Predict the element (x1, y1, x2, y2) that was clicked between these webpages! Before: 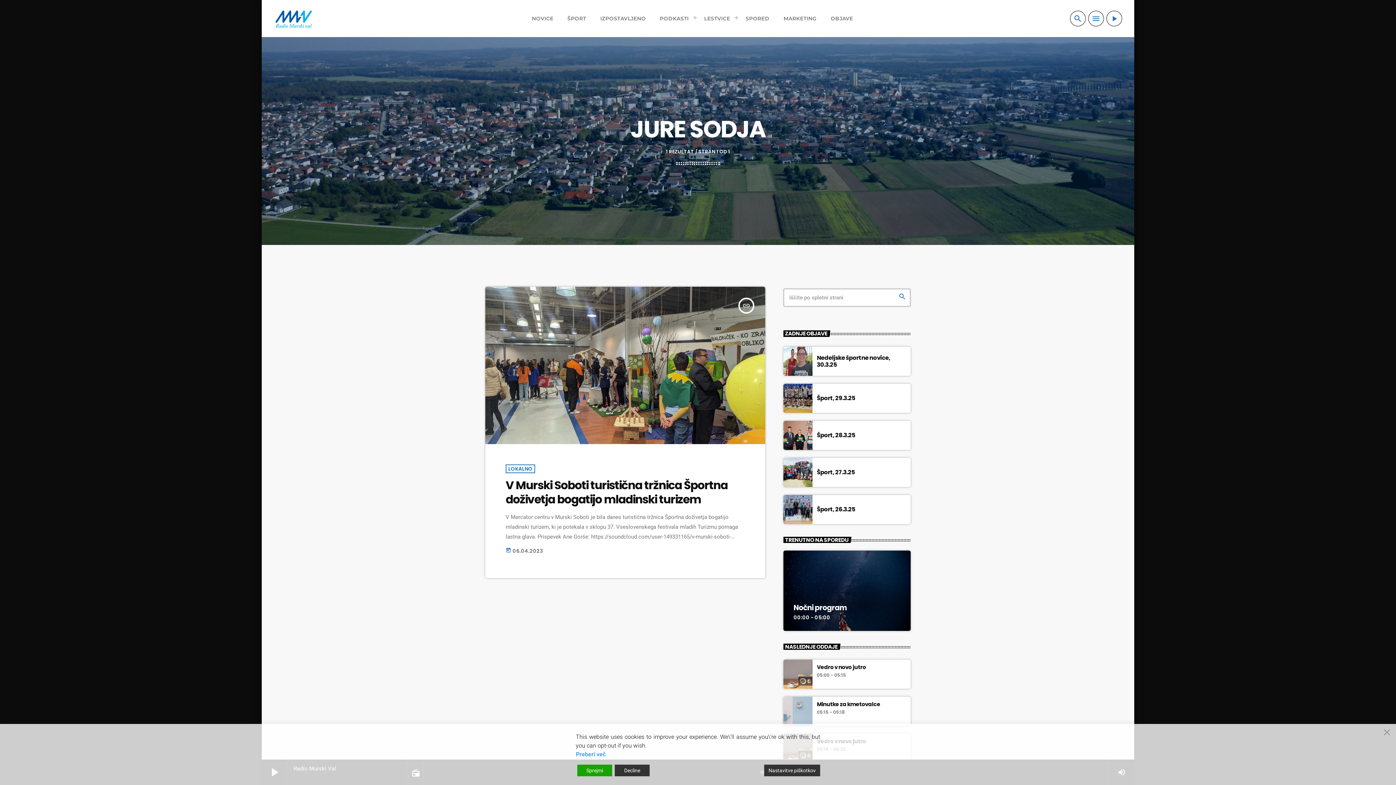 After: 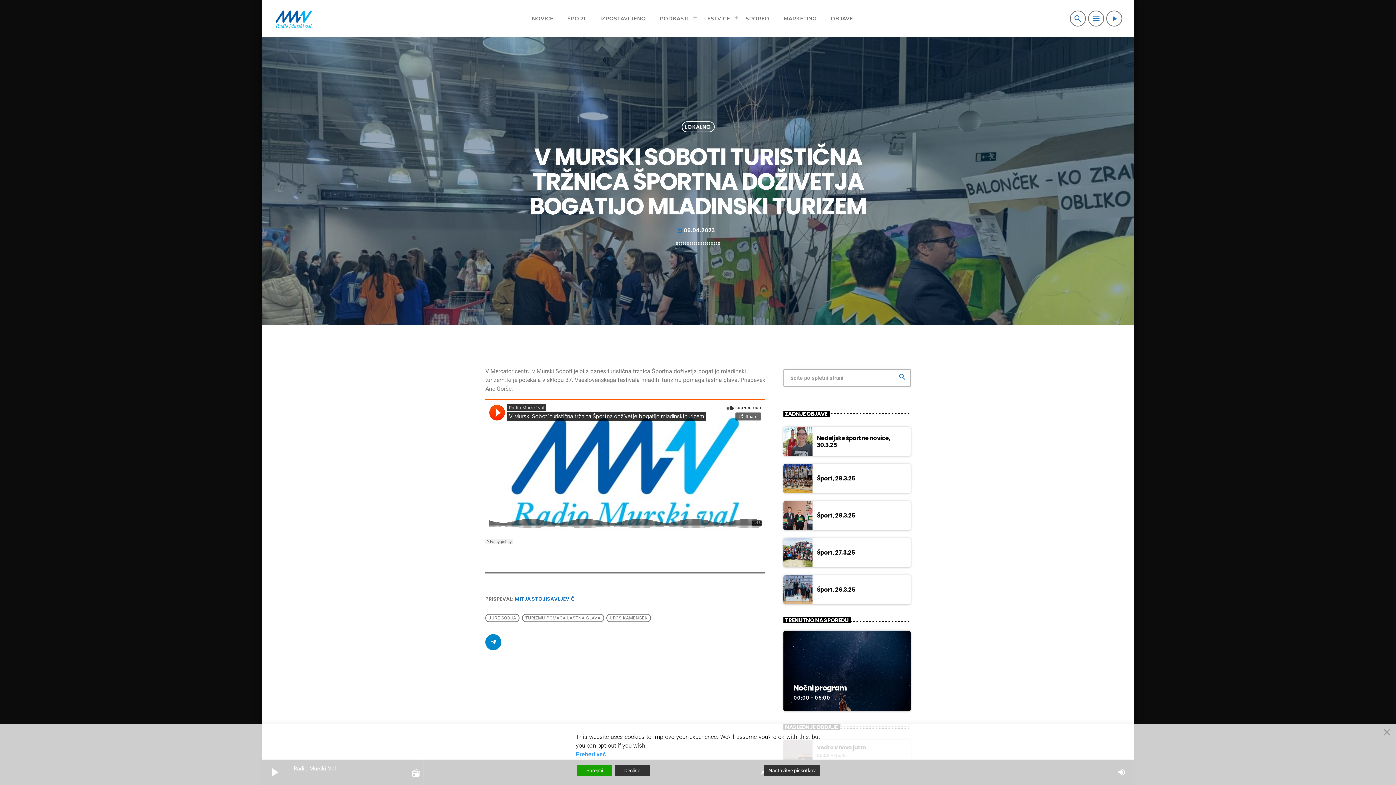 Action: label: insert_link bbox: (738, 297, 754, 313)